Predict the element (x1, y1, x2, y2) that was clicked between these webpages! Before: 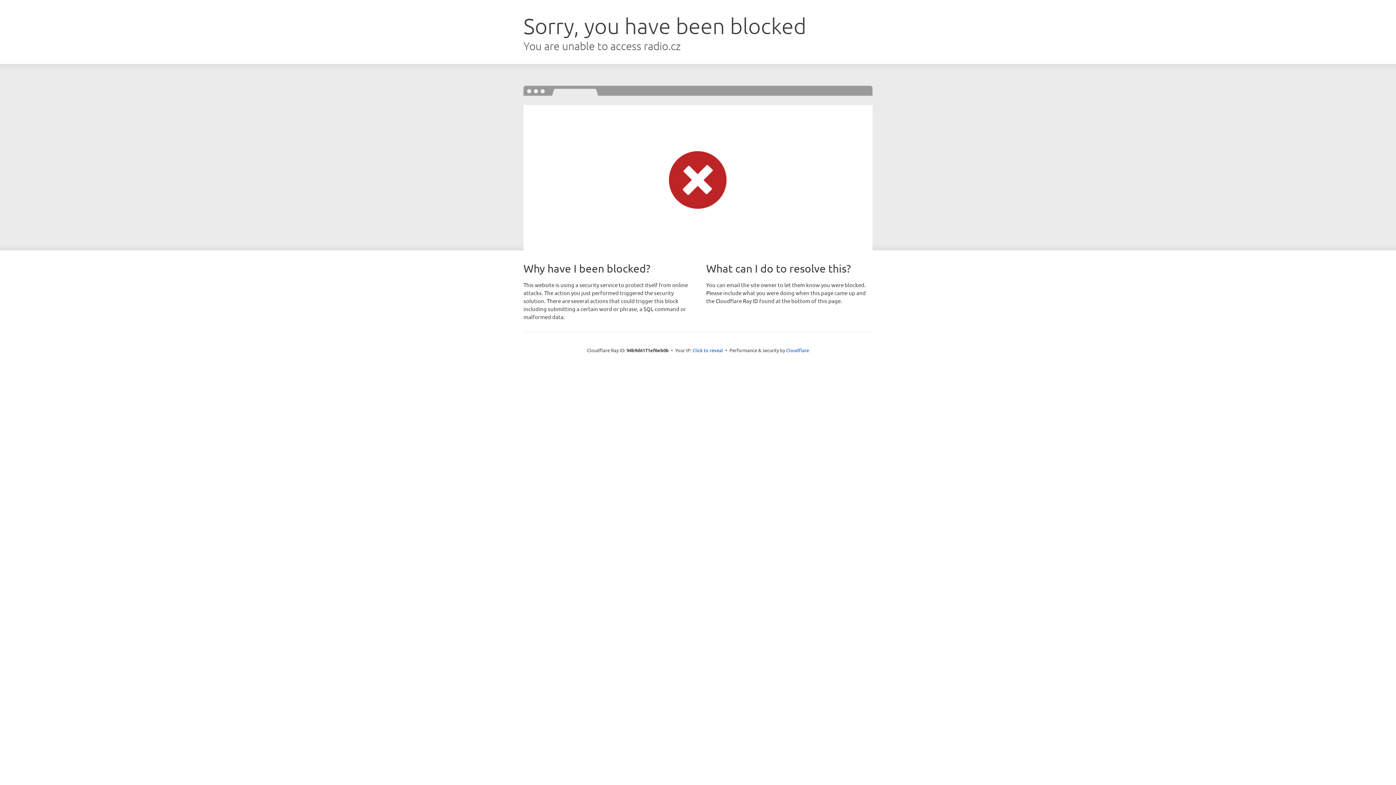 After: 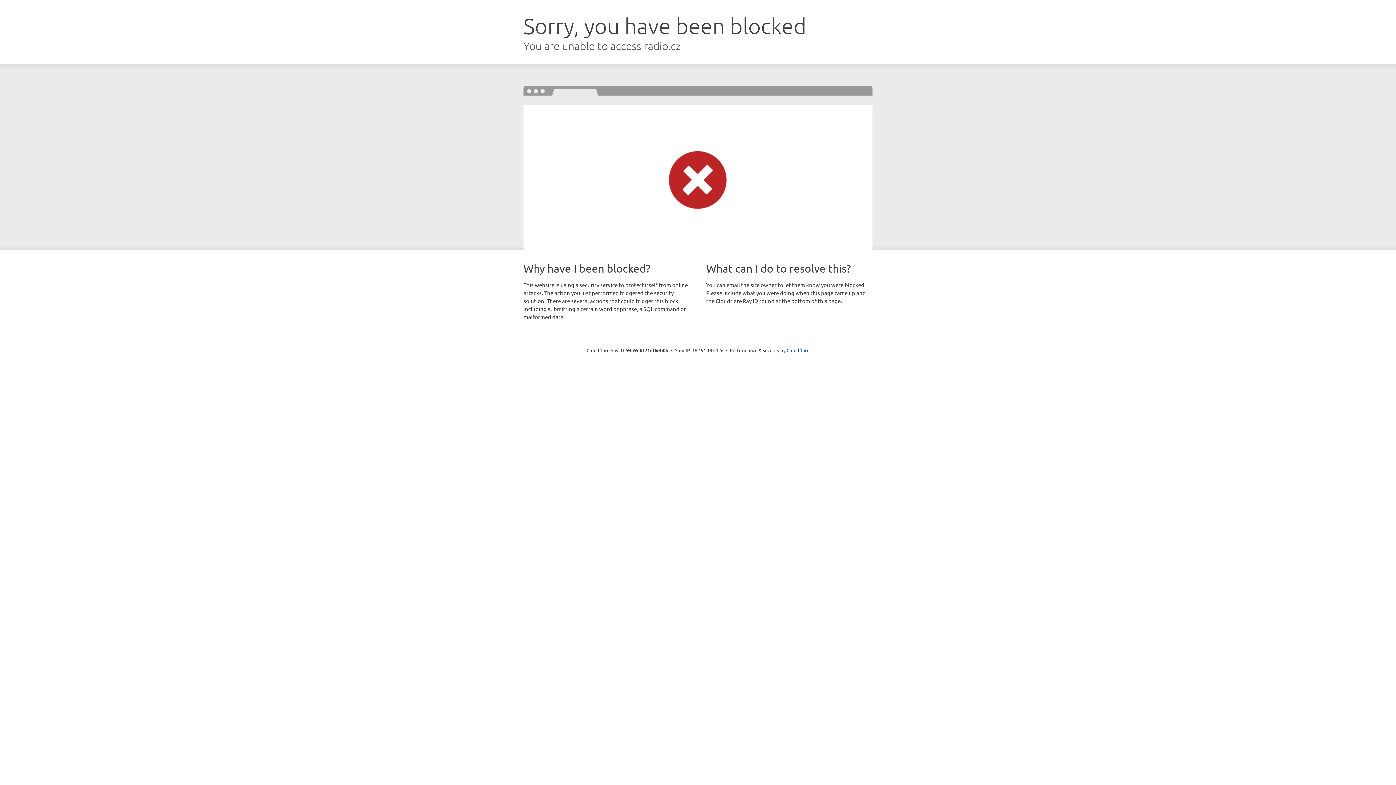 Action: bbox: (692, 346, 723, 353) label: Click to reveal